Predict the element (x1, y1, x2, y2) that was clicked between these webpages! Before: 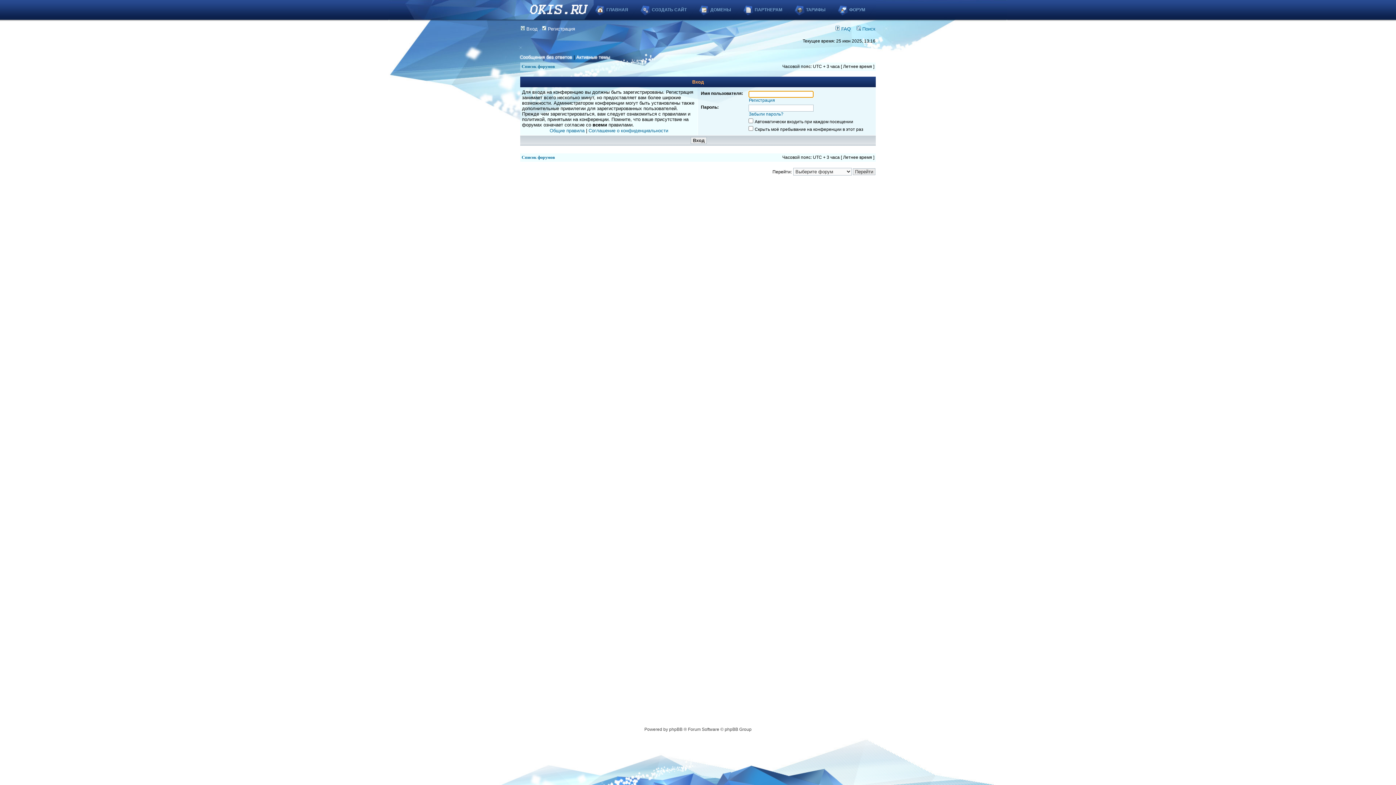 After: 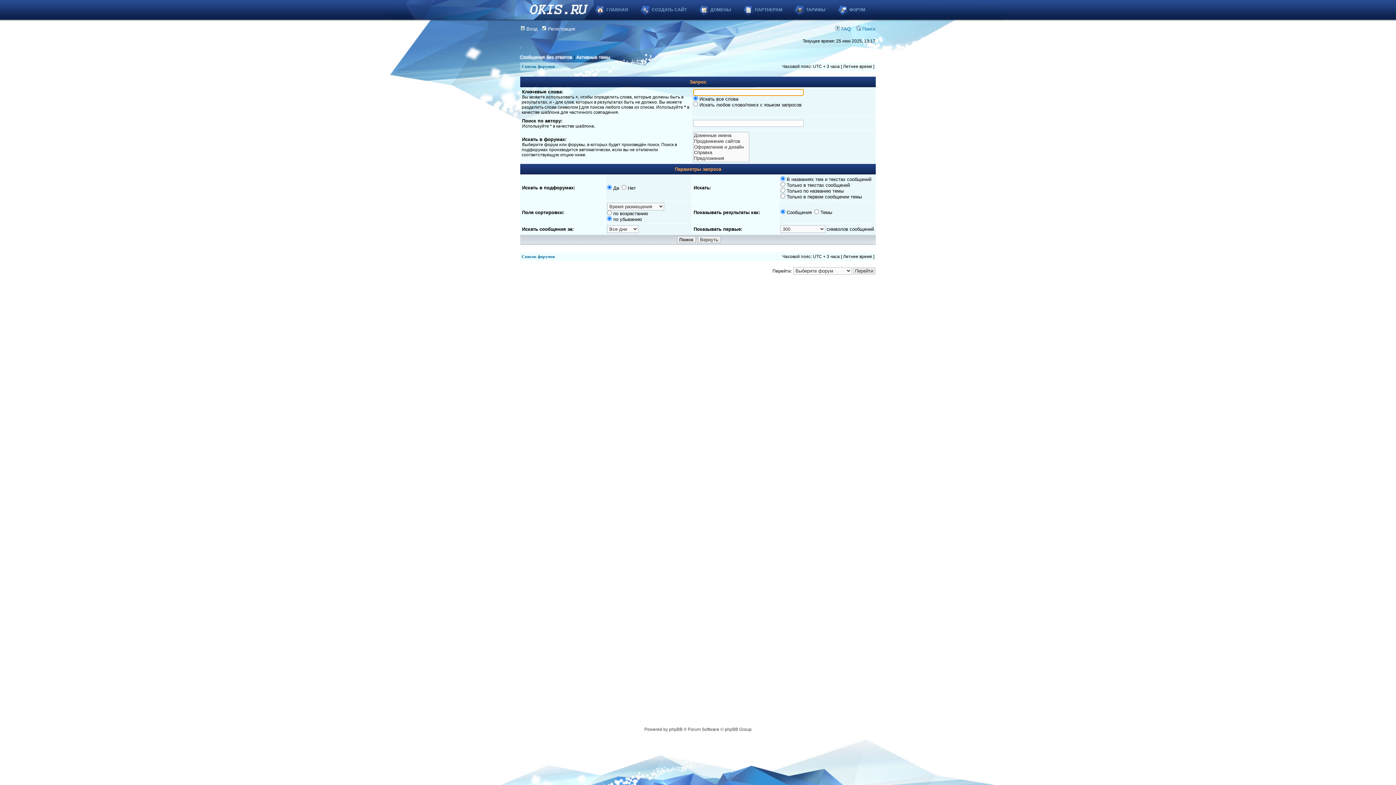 Action: bbox: (856, 26, 875, 31) label:  Поиск